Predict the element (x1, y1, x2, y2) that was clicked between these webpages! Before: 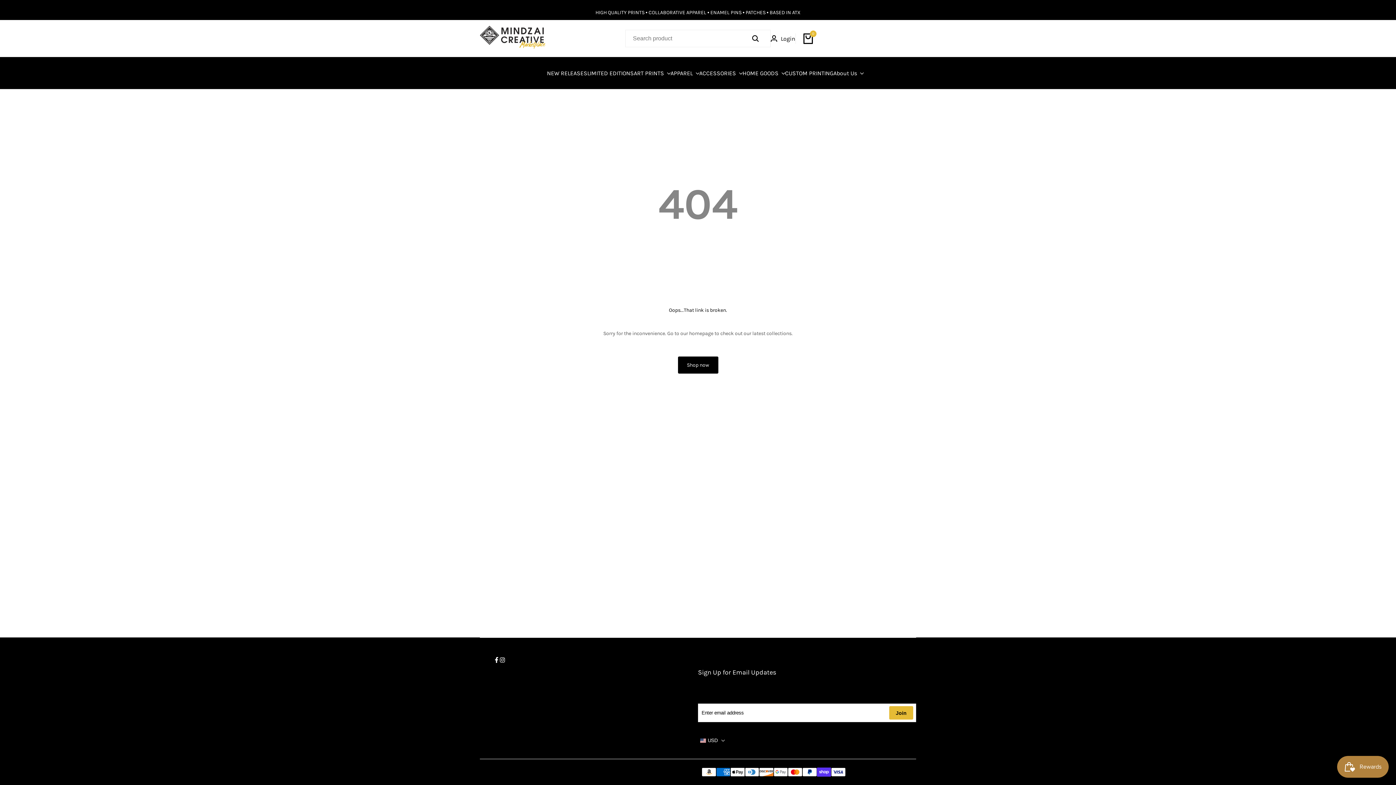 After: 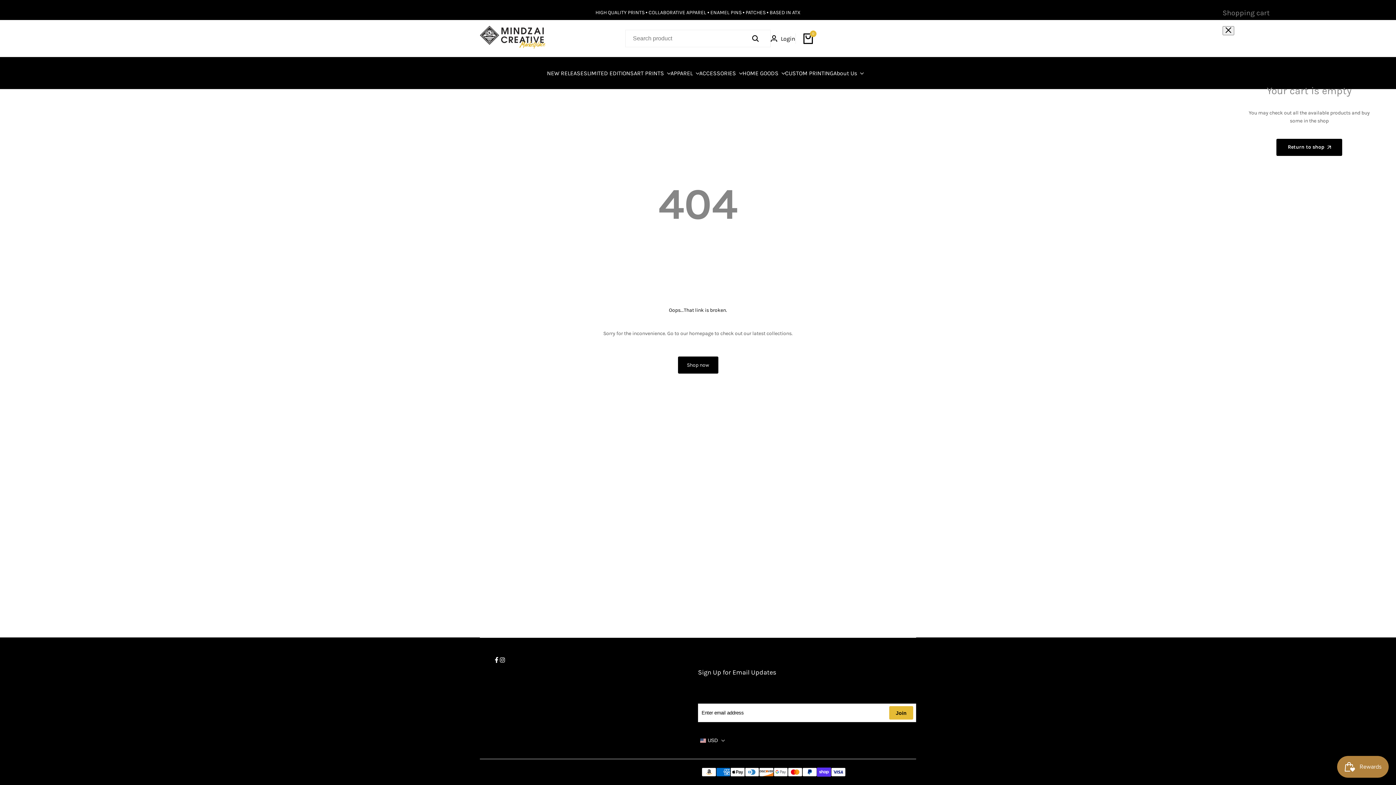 Action: label: 0 bbox: (803, 33, 813, 43)